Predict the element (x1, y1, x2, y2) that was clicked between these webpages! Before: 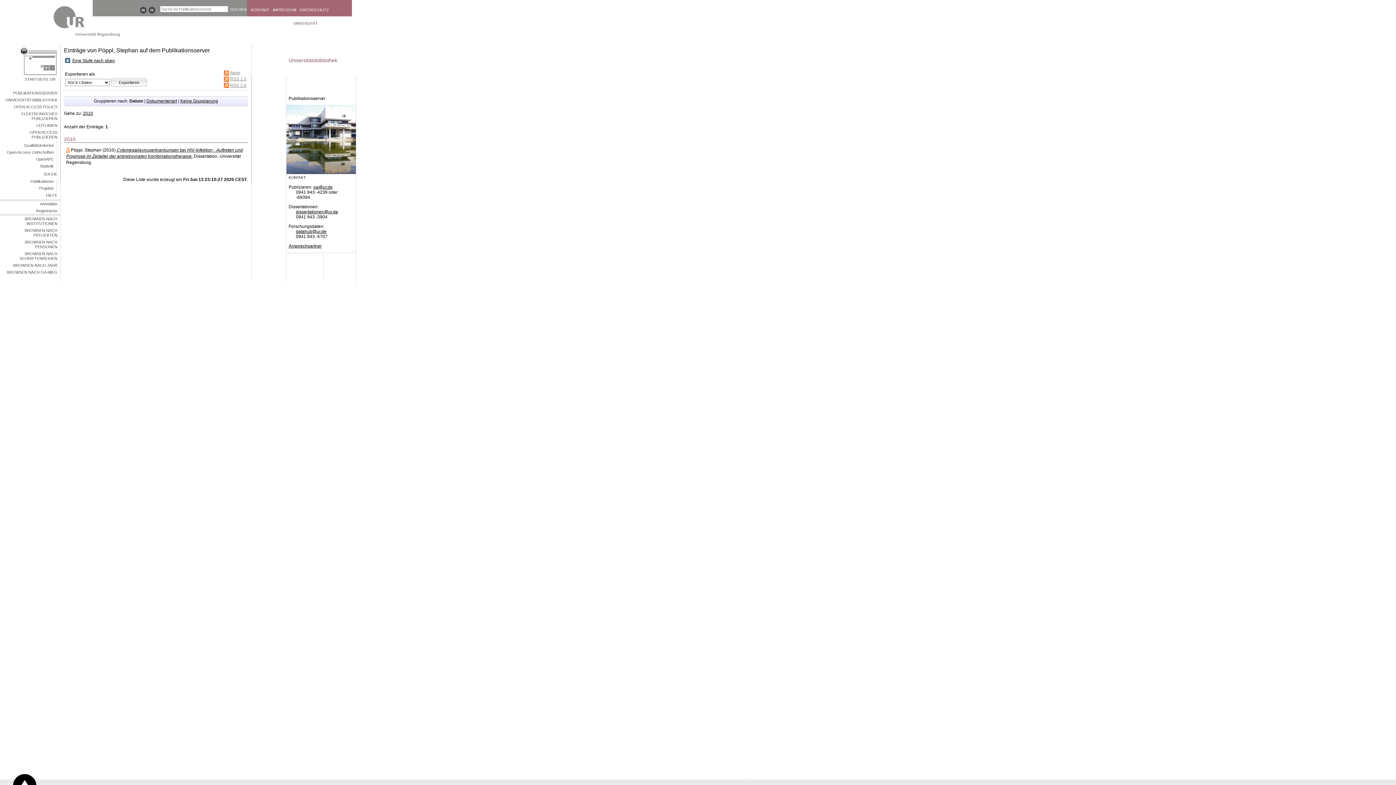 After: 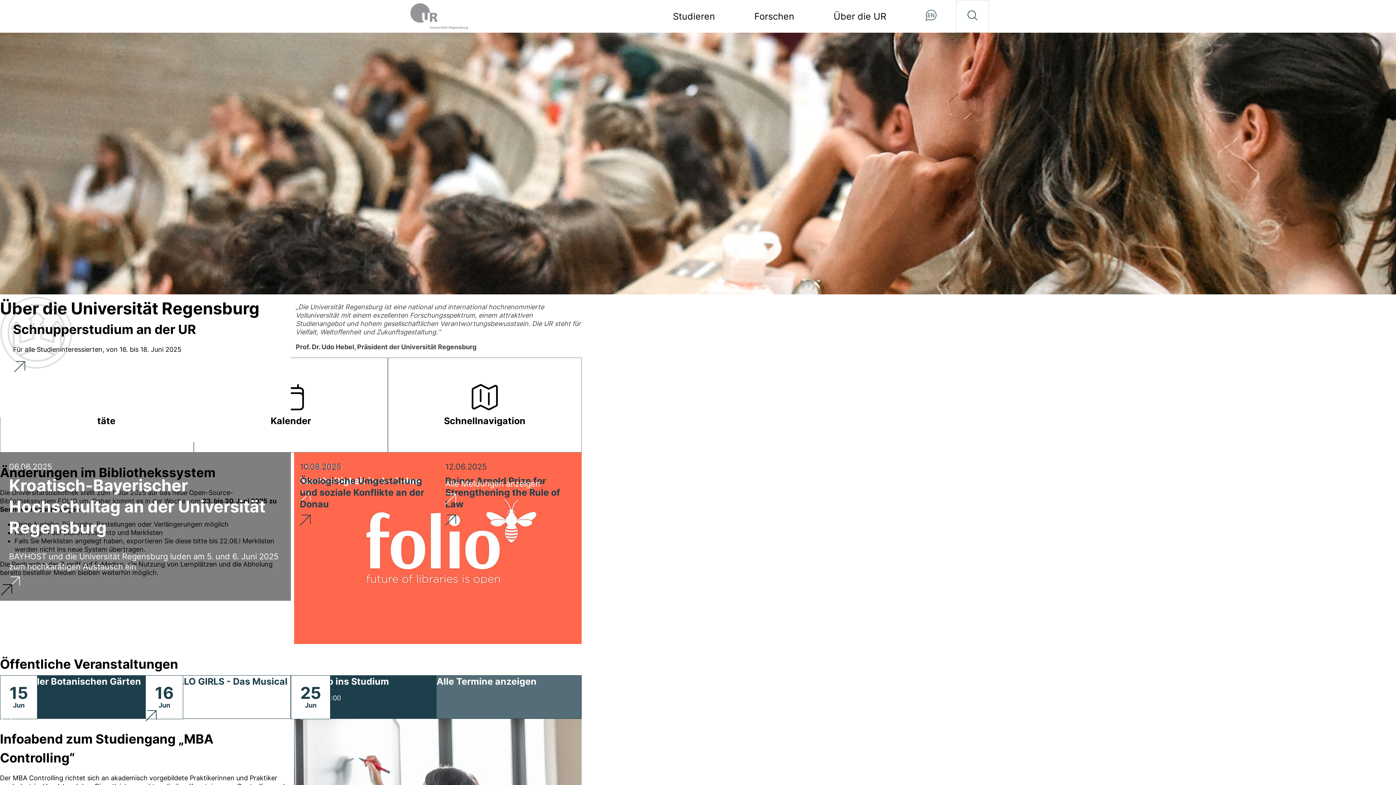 Action: bbox: (53, 5, 121, 38)